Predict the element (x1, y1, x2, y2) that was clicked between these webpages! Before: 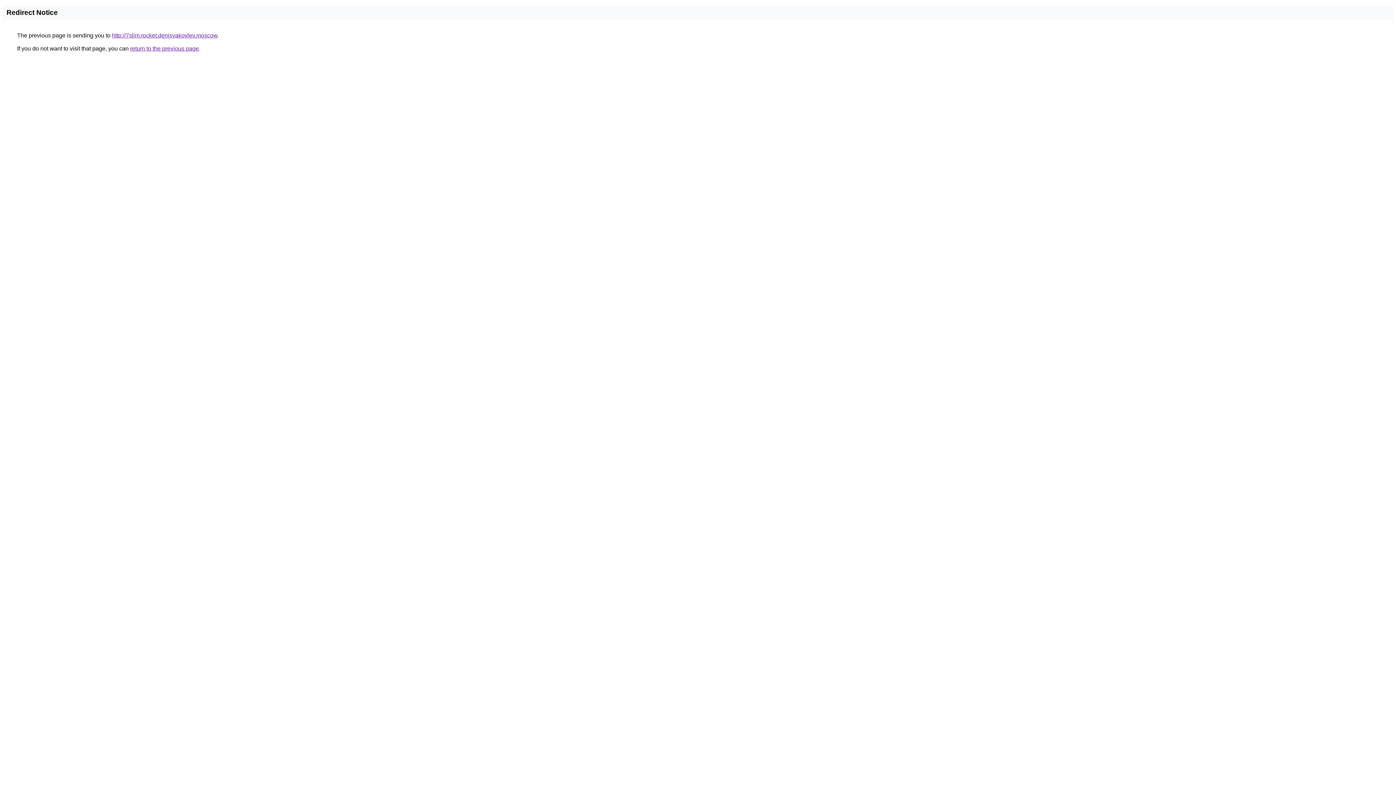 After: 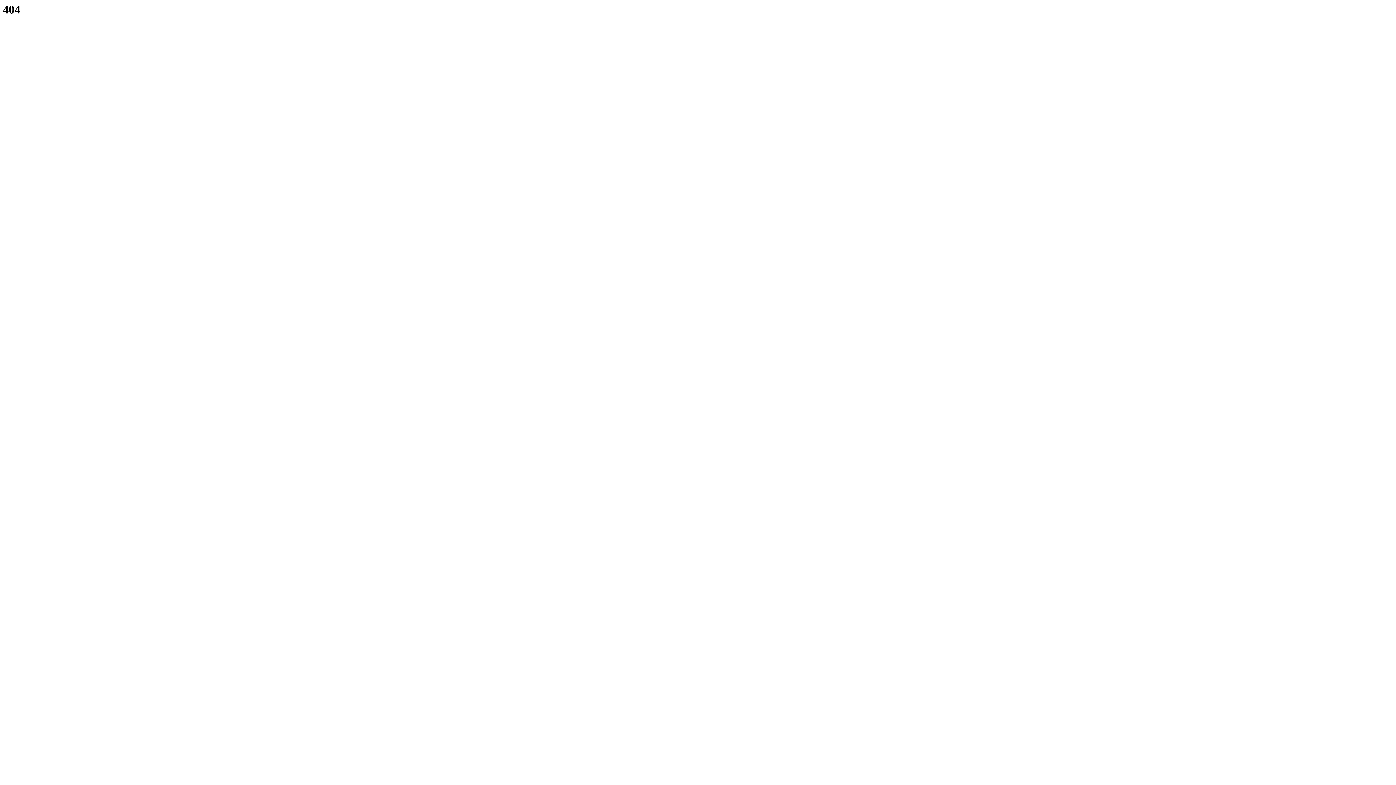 Action: label: http://7slim.rocket.denisyakovlev.moscow bbox: (112, 32, 217, 38)